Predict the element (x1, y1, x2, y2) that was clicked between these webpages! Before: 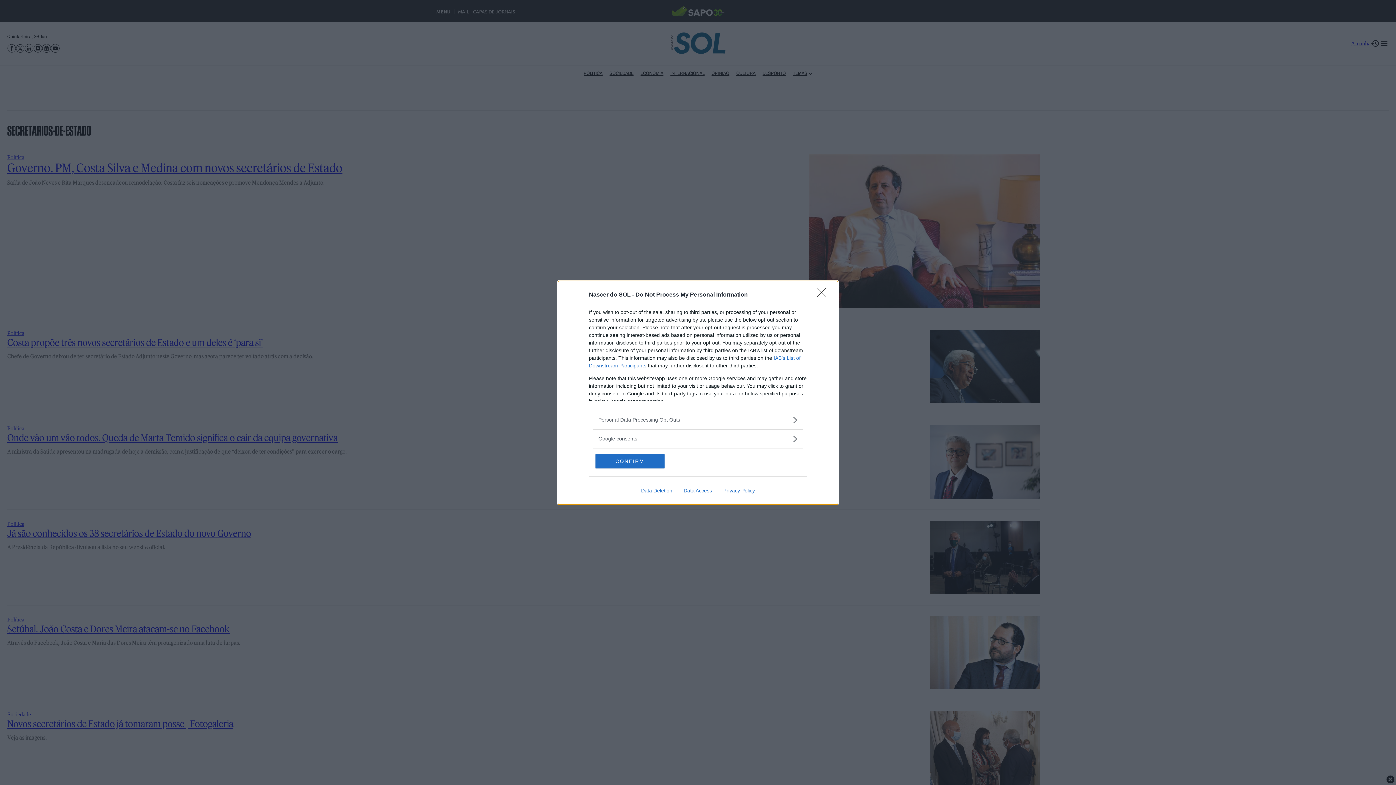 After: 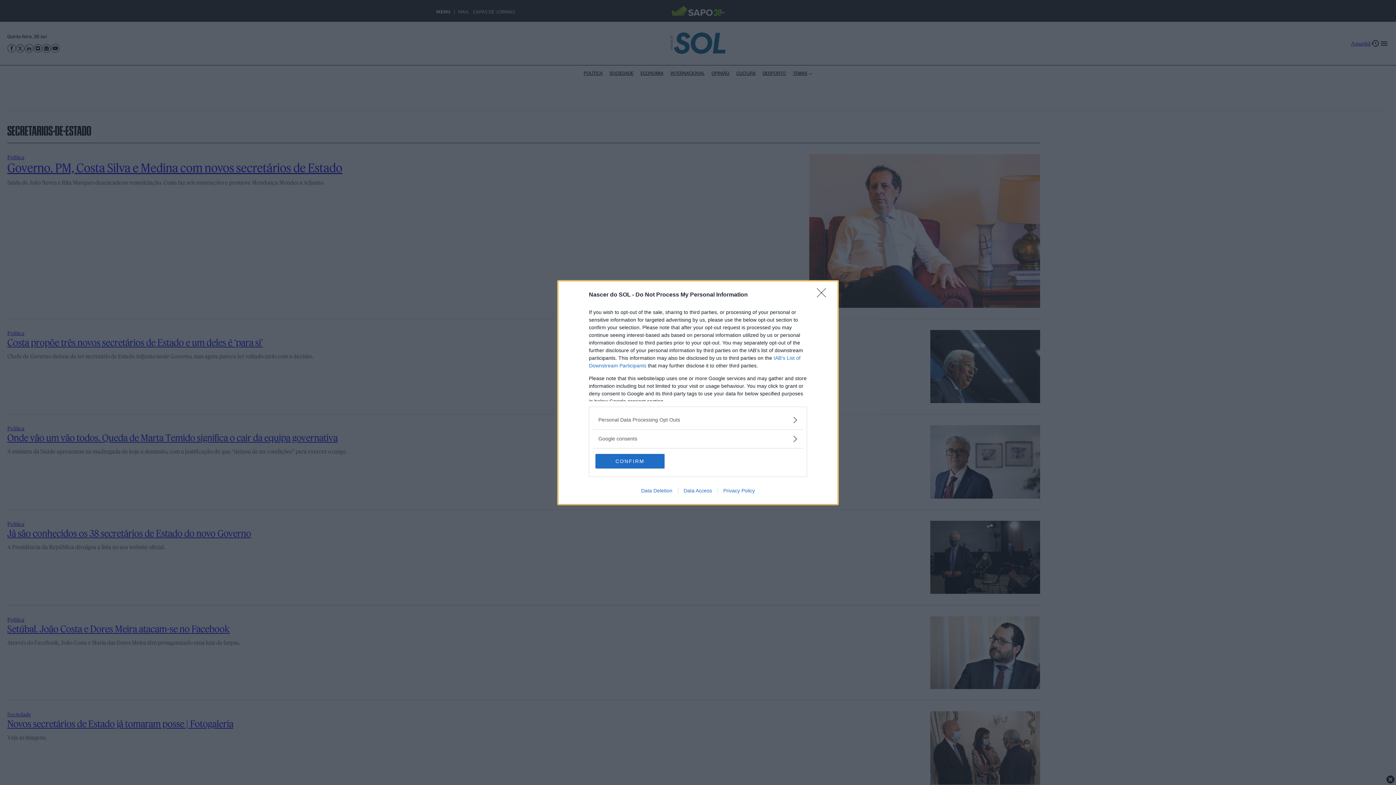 Action: label: Data Access bbox: (678, 487, 717, 493)